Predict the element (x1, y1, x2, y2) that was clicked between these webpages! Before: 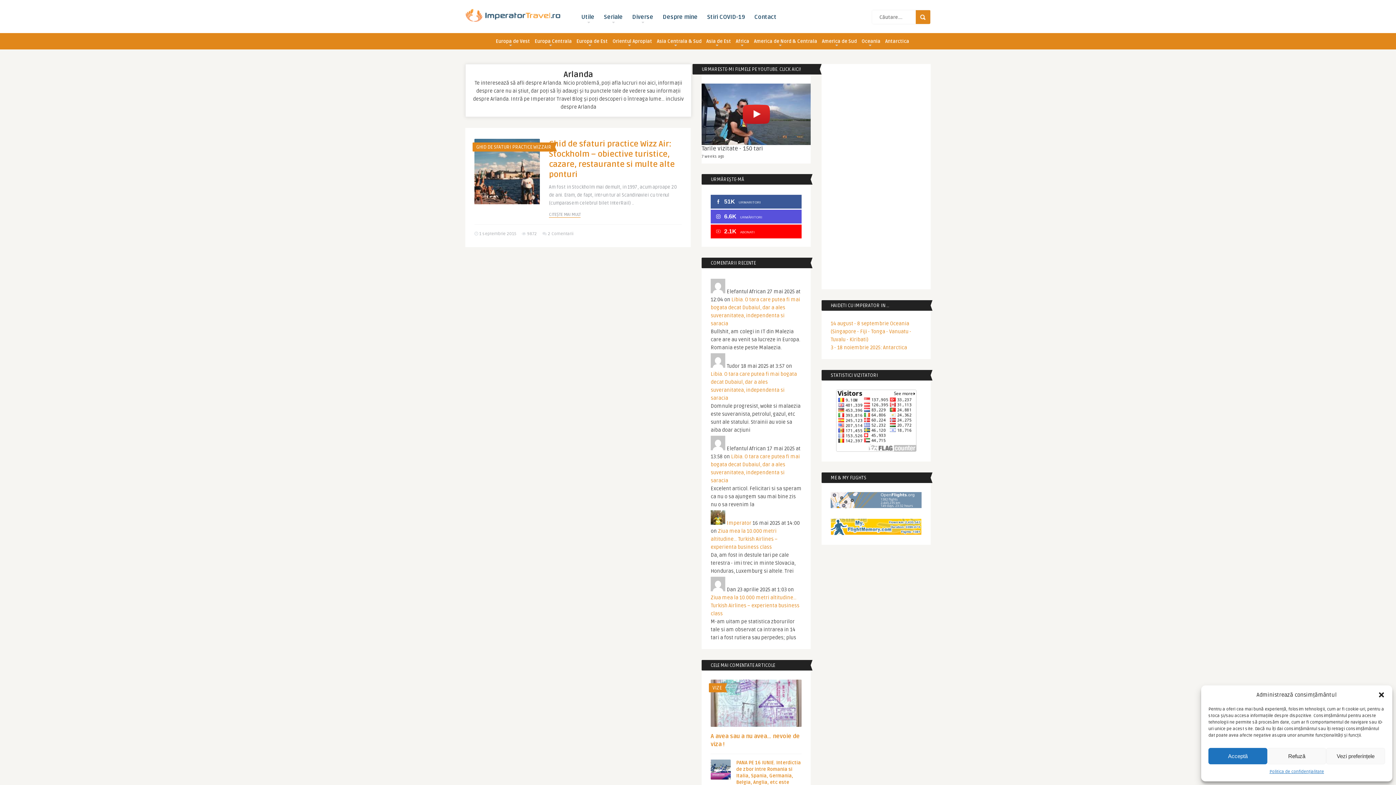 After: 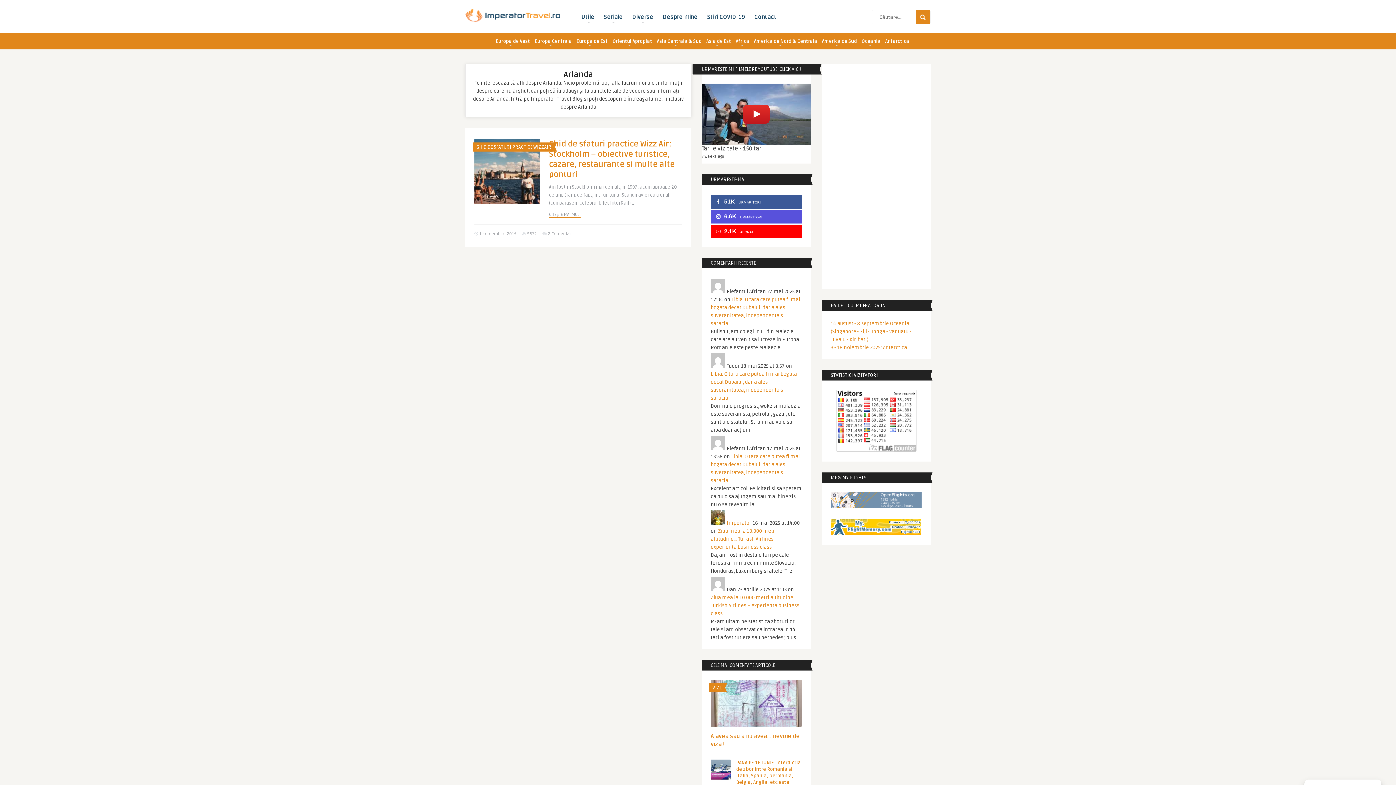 Action: label: Refuză bbox: (1267, 748, 1326, 764)